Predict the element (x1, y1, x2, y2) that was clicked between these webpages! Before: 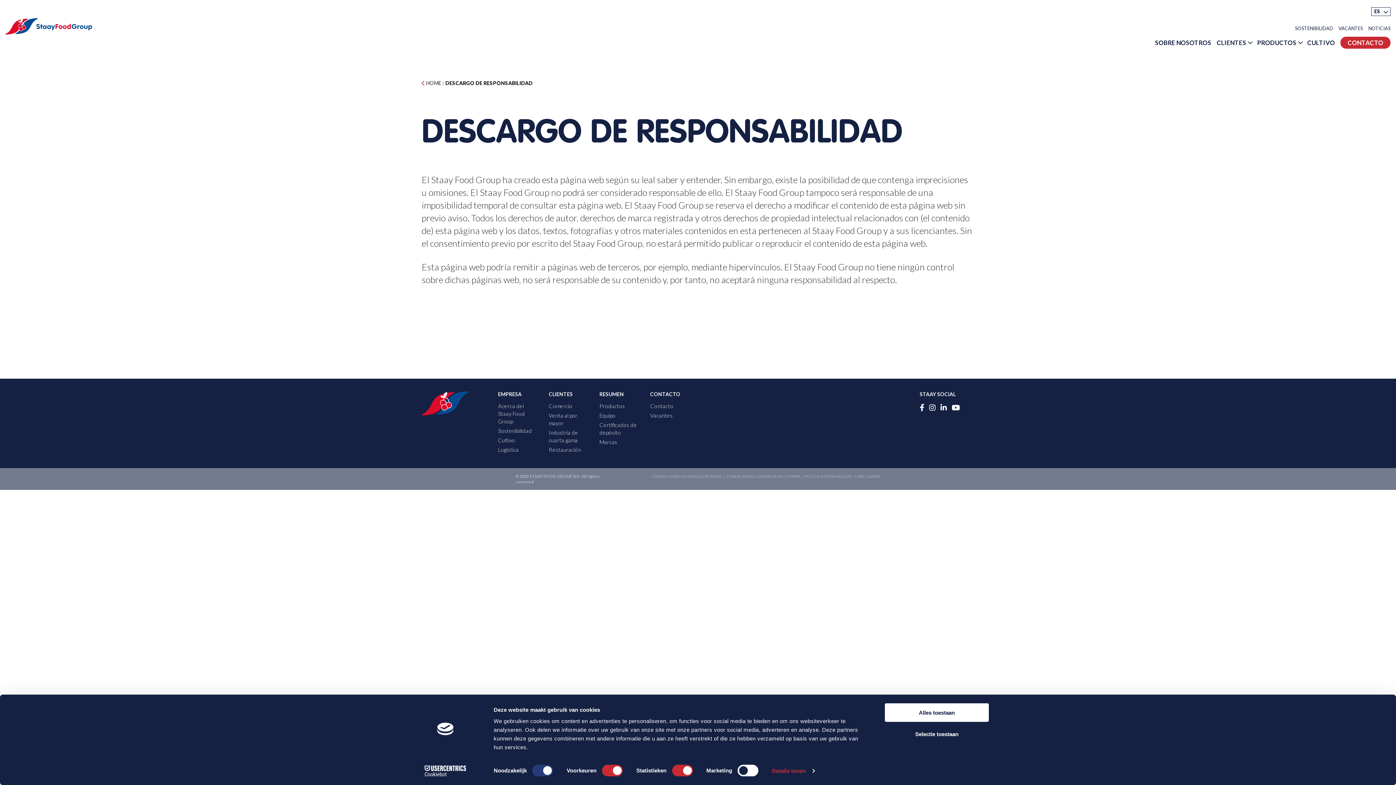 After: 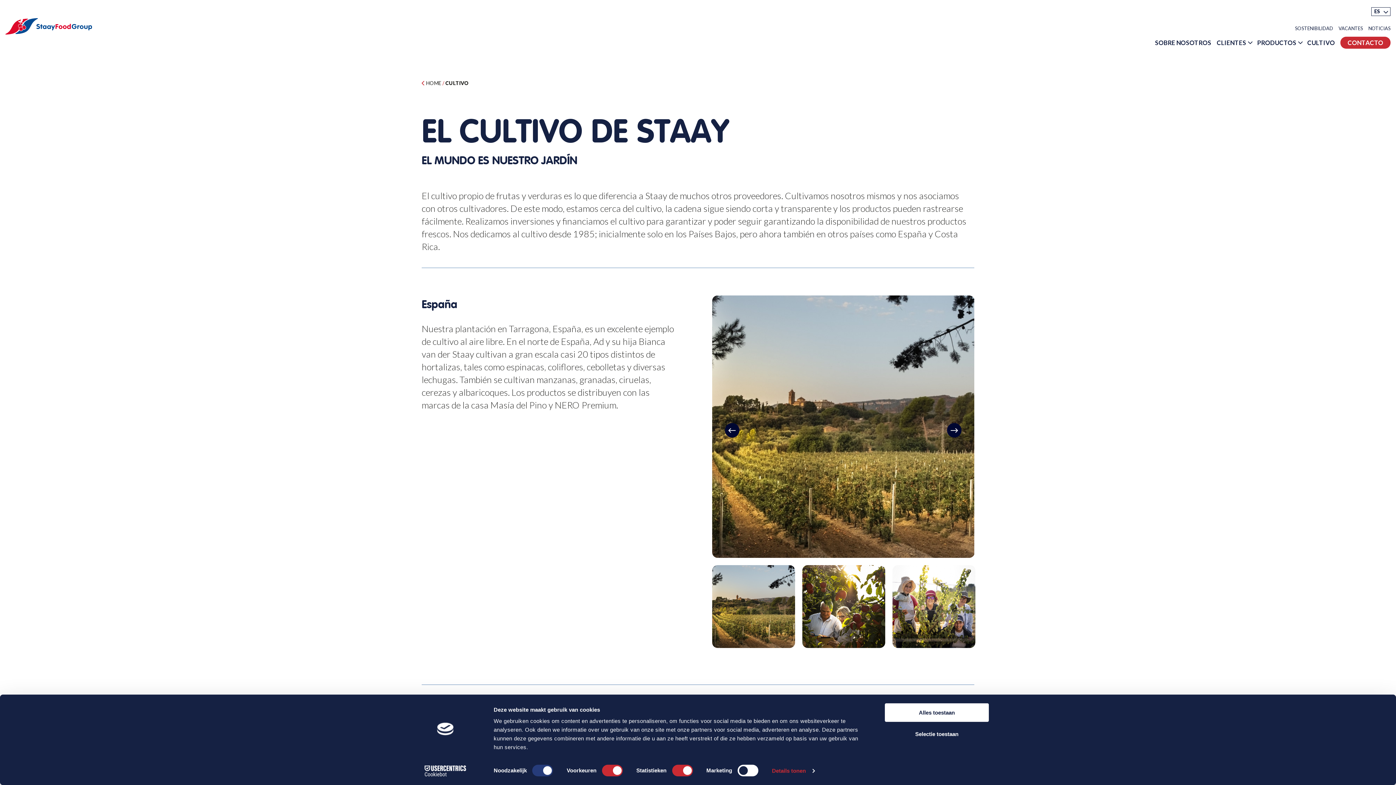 Action: label: Cultivo bbox: (498, 437, 515, 443)